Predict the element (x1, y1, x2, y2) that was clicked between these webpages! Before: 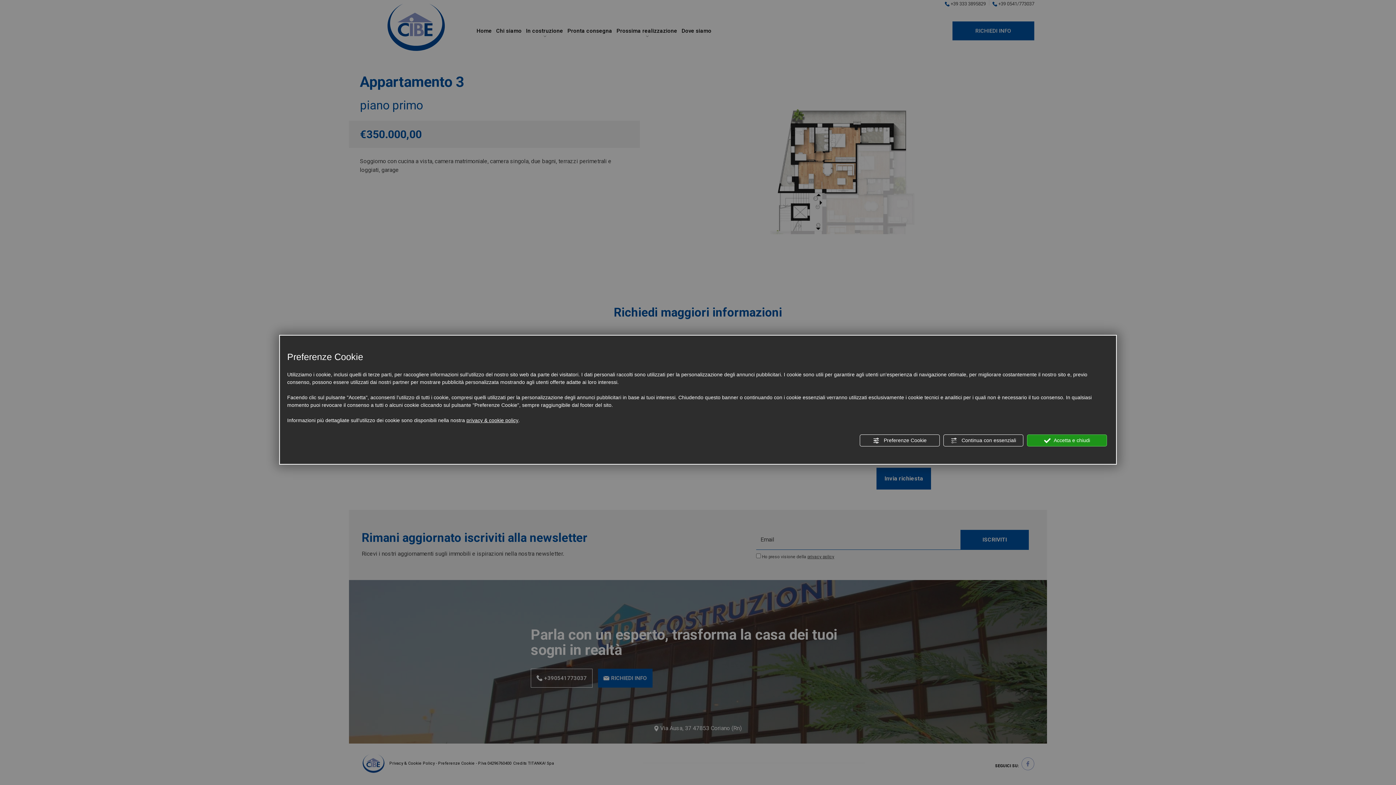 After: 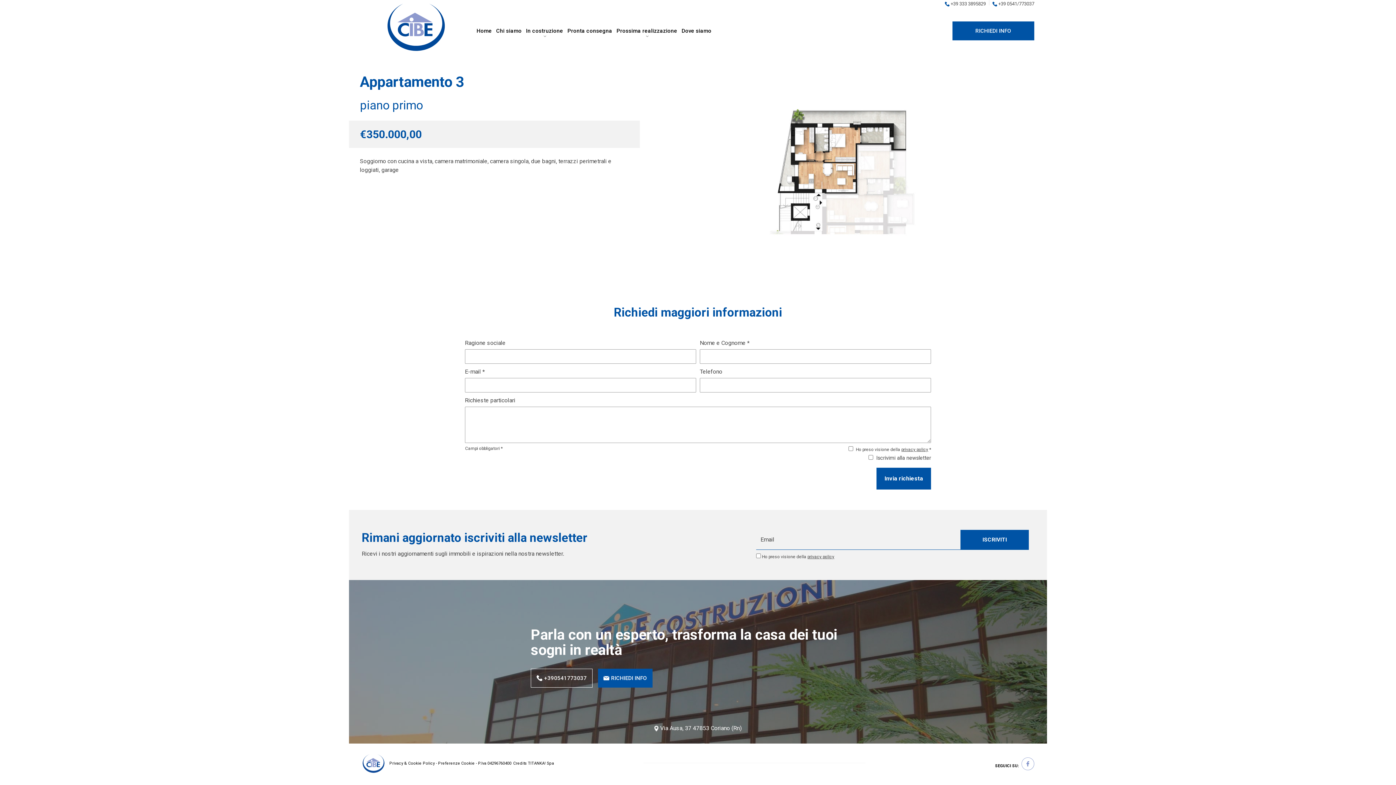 Action: bbox: (943, 434, 1023, 446) label:  Continua con essenziali